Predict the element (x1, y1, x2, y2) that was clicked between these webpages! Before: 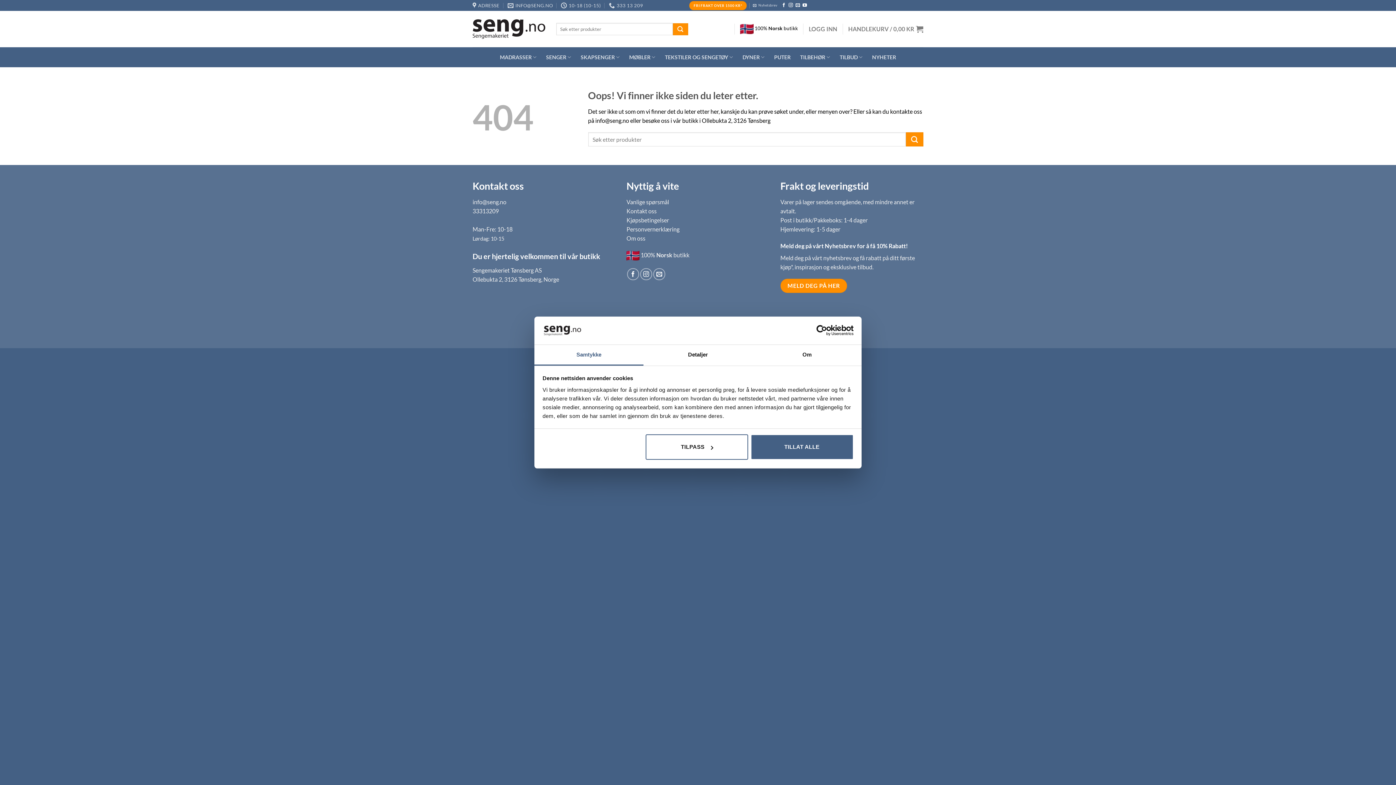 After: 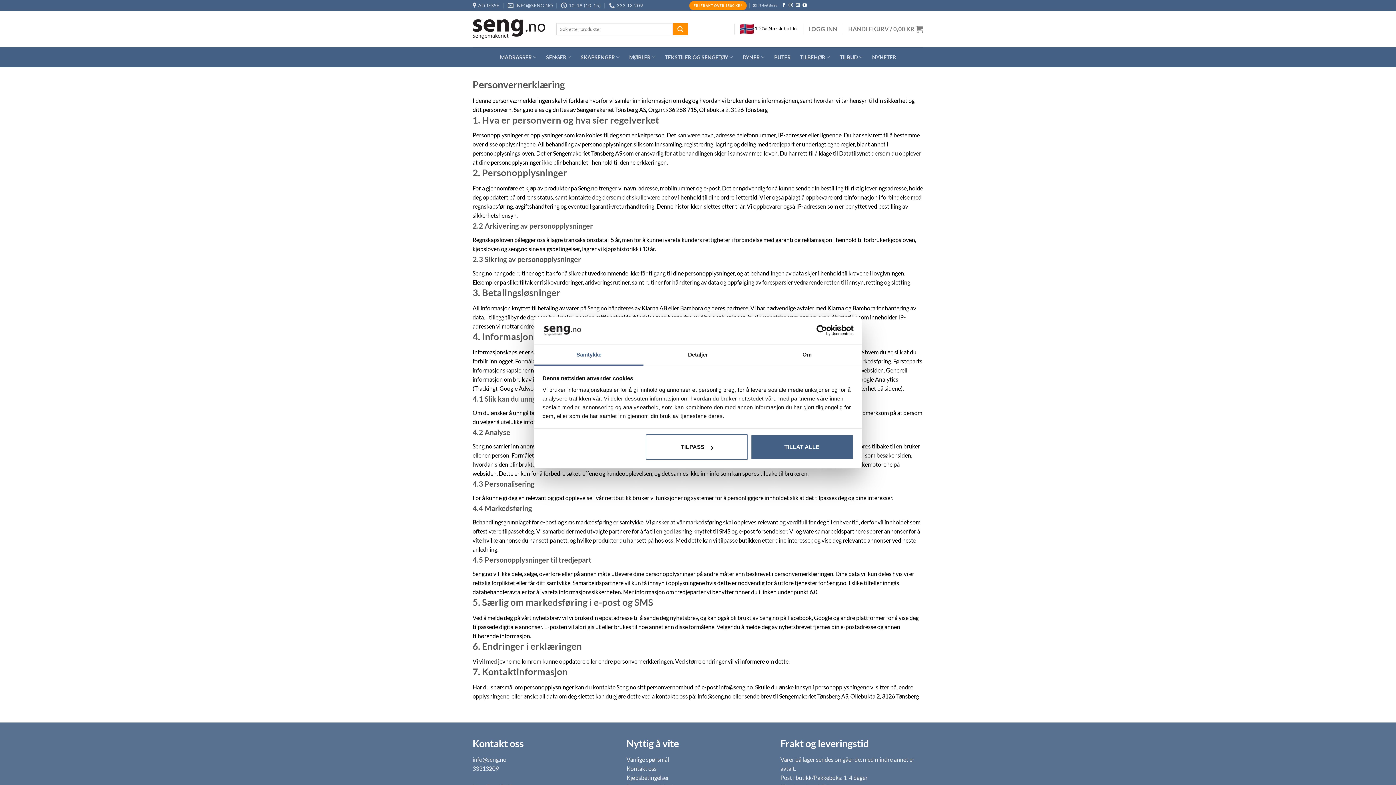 Action: label: Personvernerklæring bbox: (626, 225, 679, 232)